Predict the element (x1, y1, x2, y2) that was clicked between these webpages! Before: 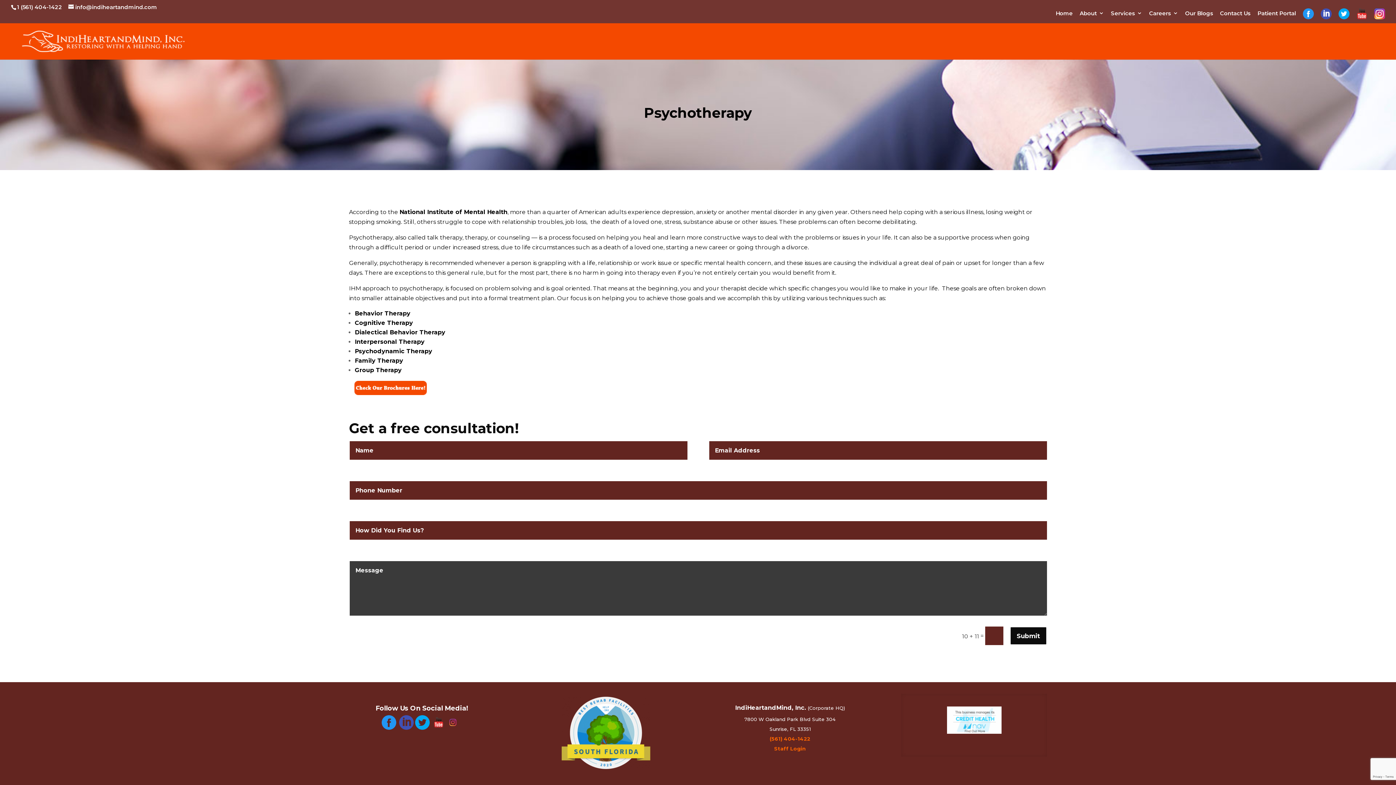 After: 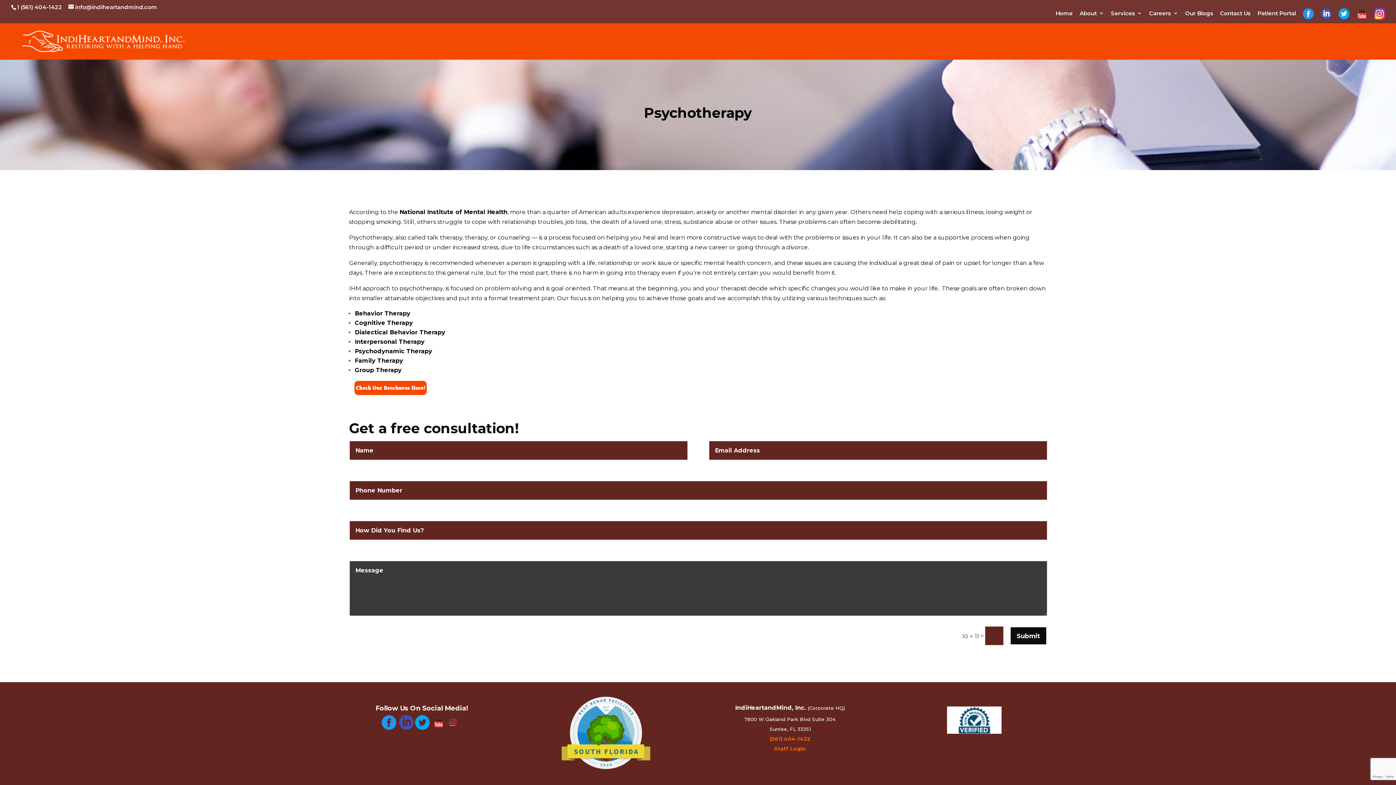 Action: bbox: (561, 763, 650, 770)